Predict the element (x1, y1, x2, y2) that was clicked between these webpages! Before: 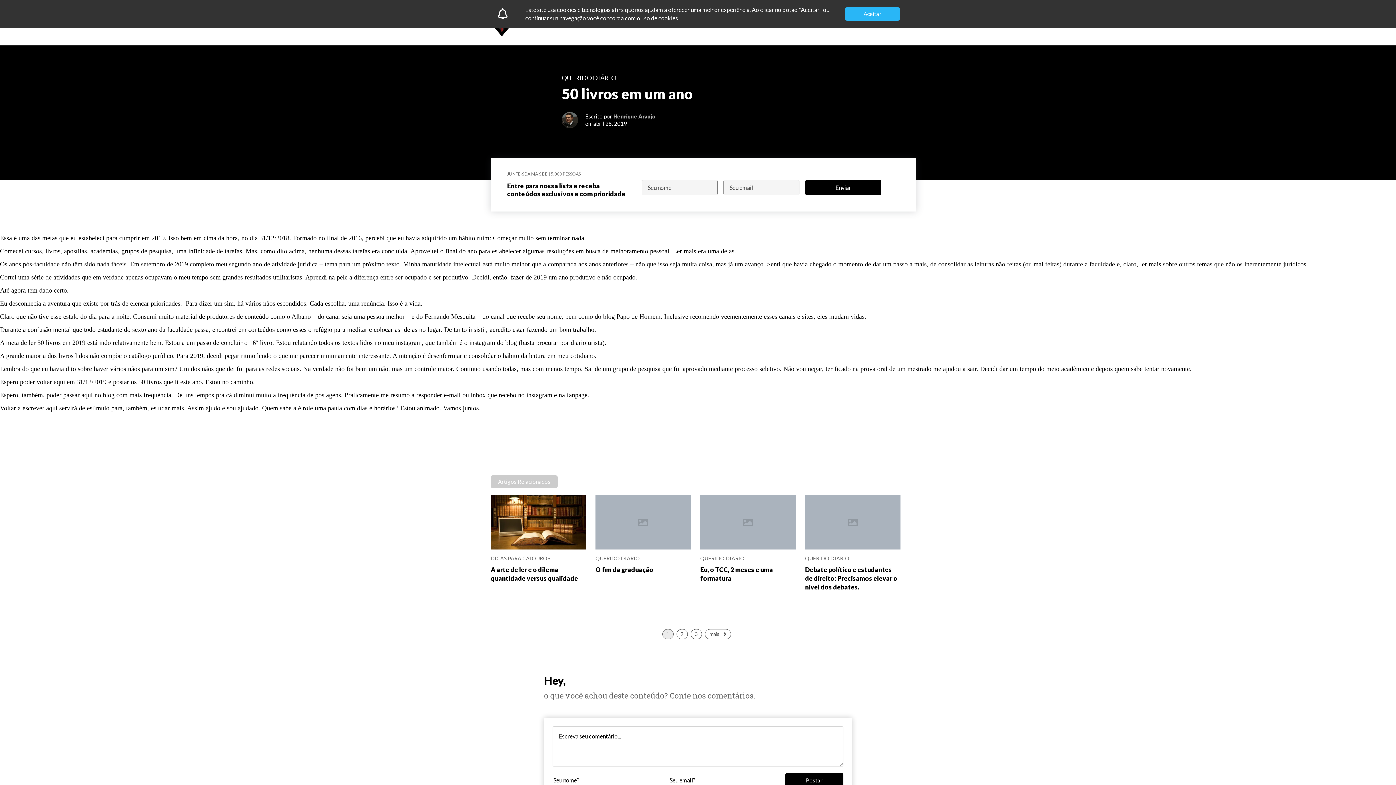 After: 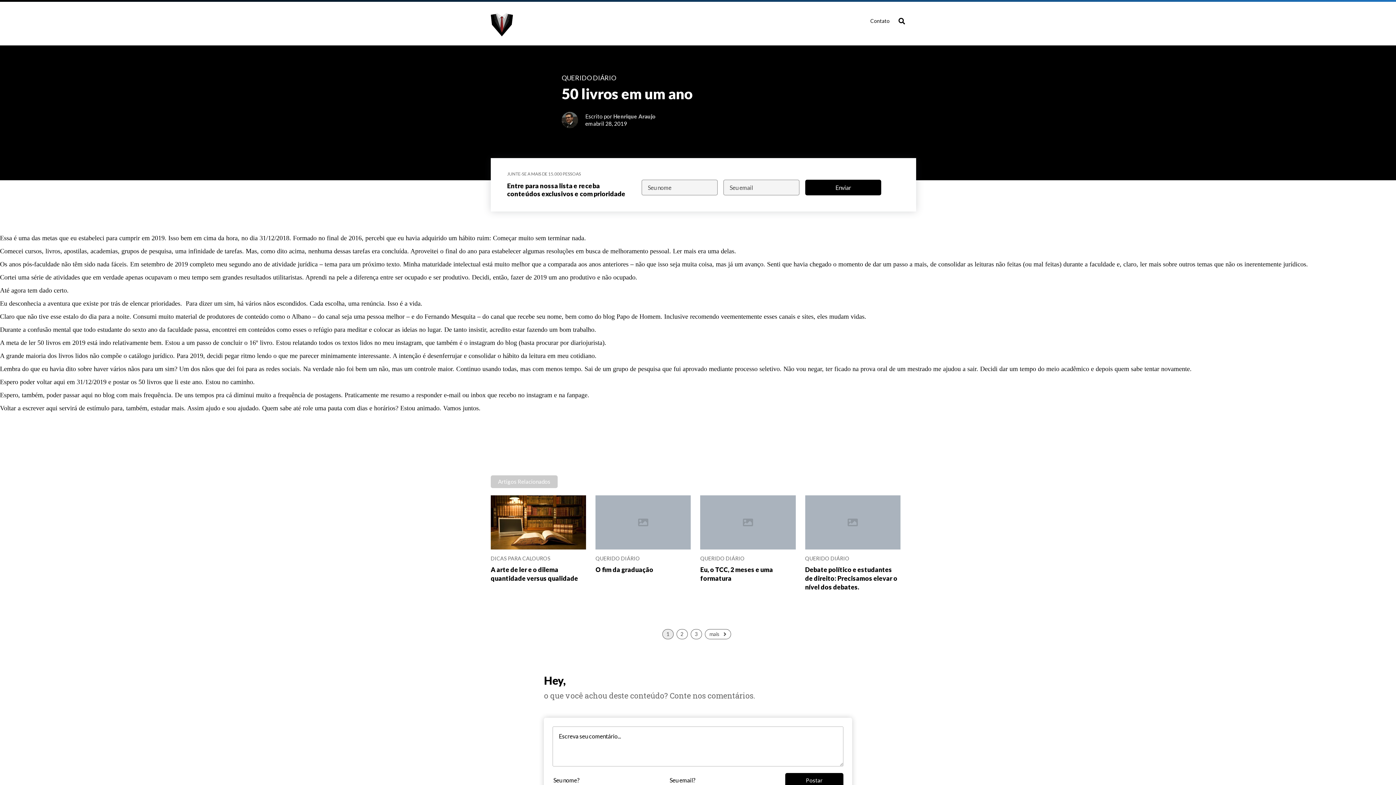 Action: bbox: (845, 7, 900, 20) label: Aceitar